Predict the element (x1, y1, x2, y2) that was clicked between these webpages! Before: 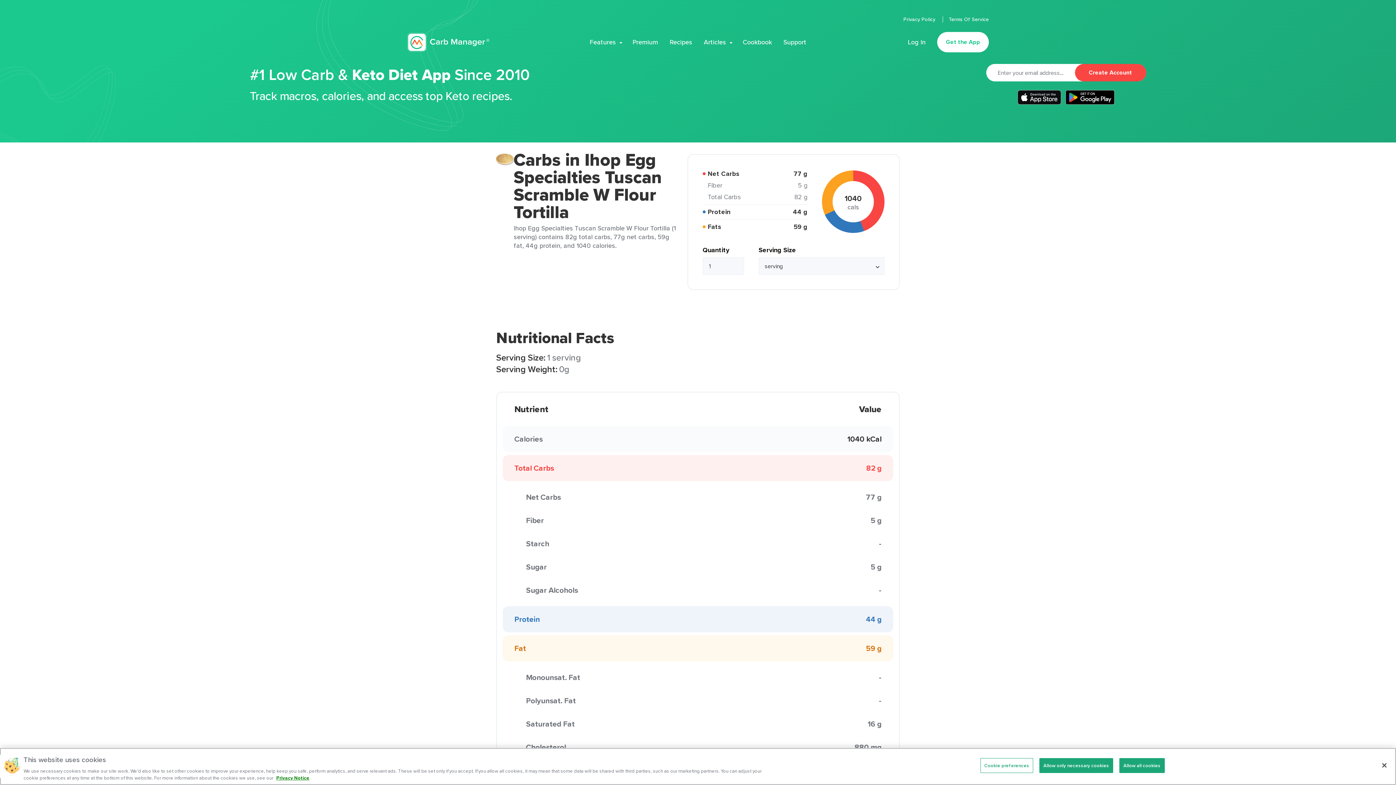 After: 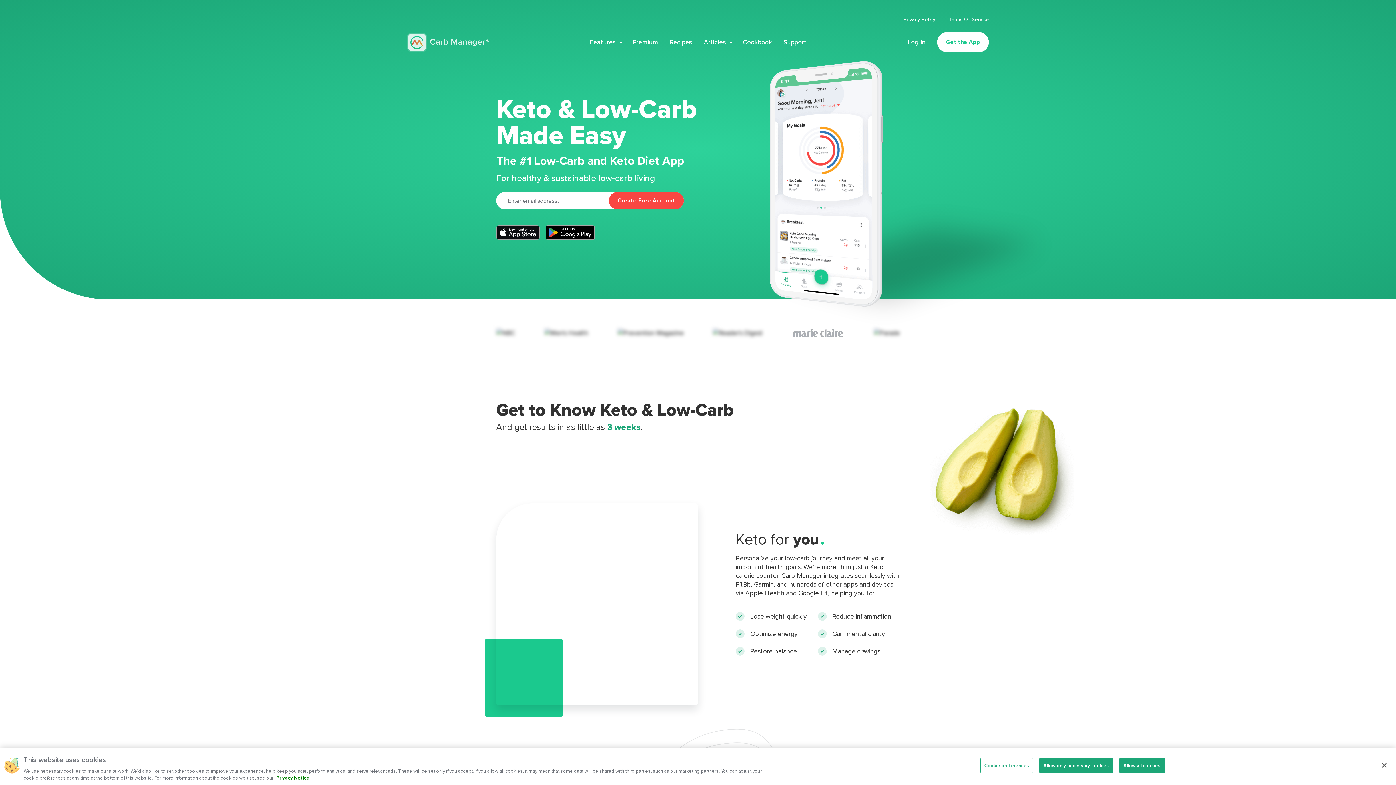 Action: bbox: (407, 32, 489, 52) label: Carb Manager